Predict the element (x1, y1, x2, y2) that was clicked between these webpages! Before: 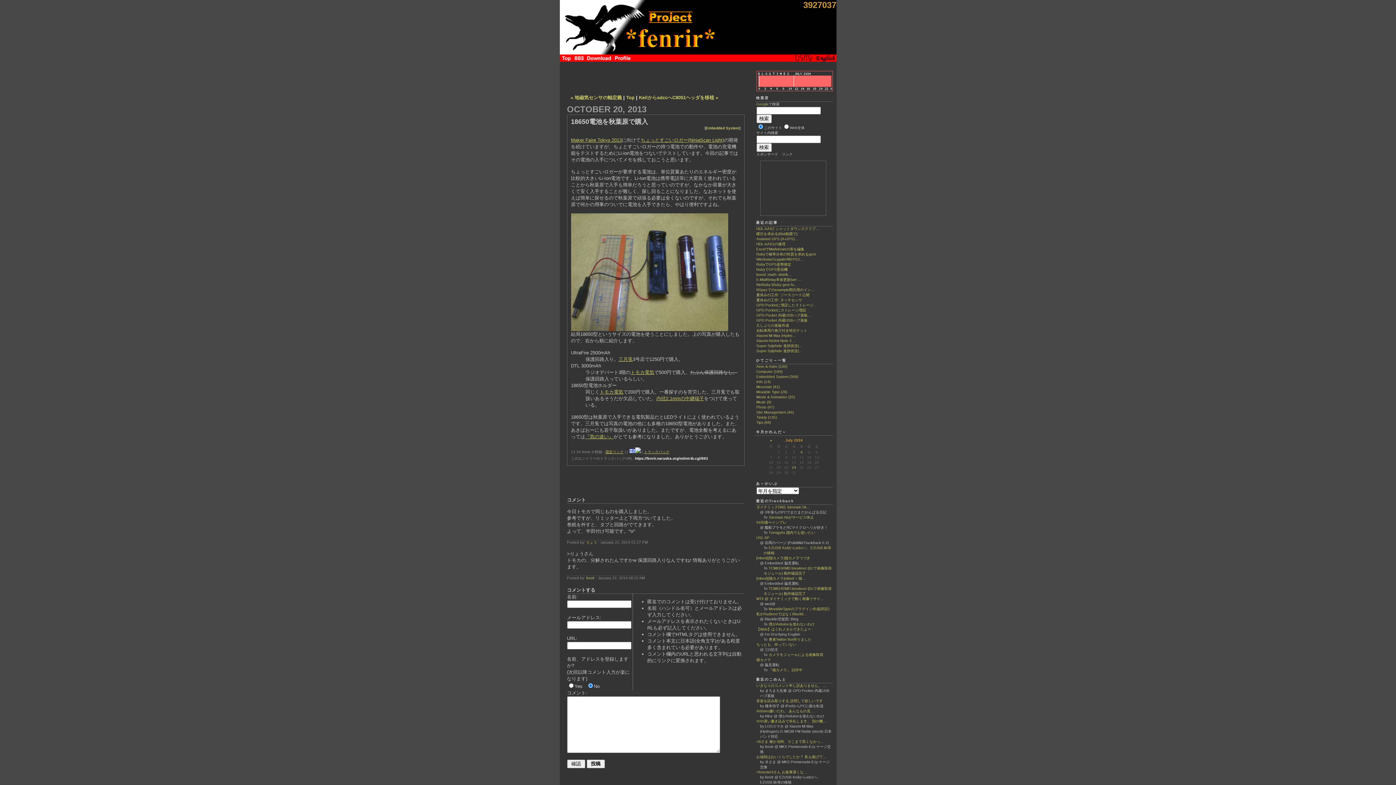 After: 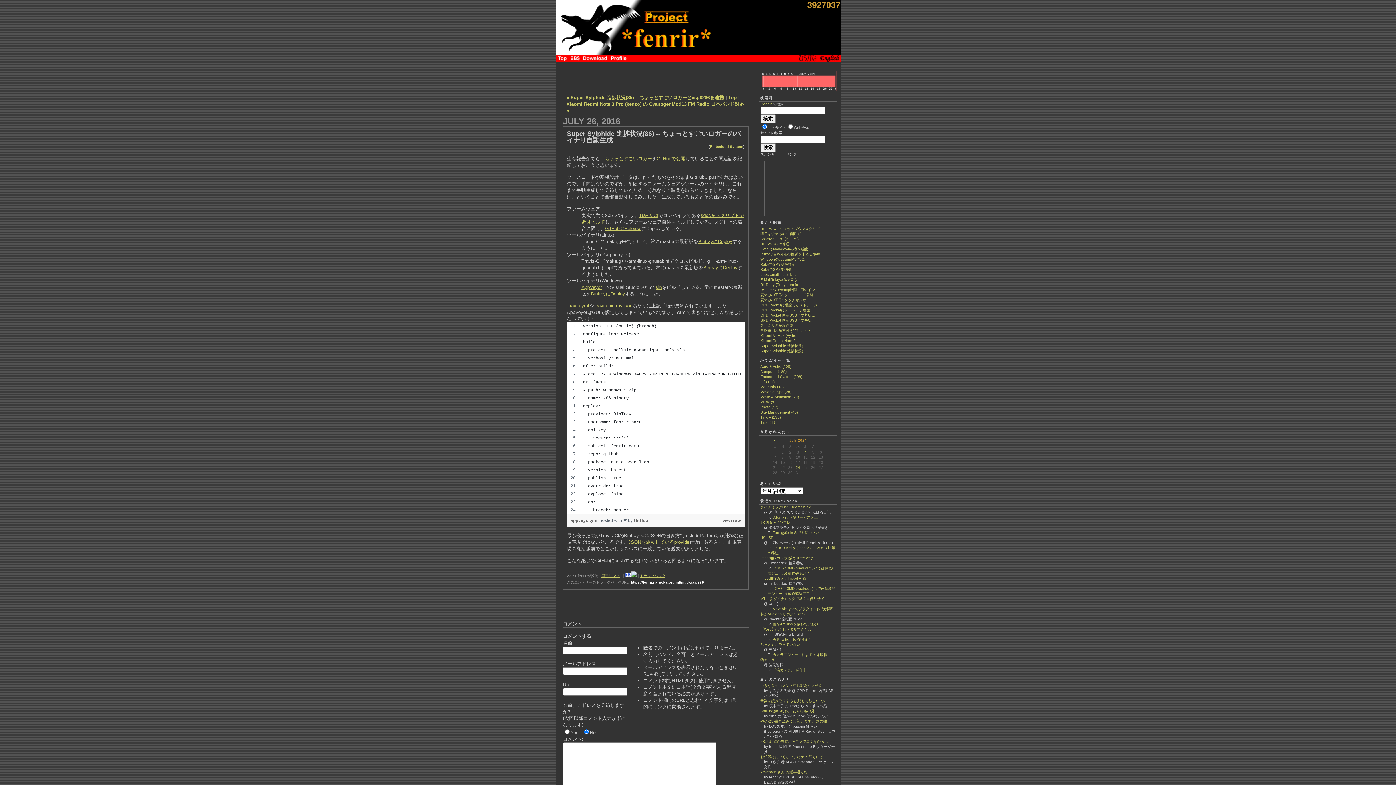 Action: bbox: (756, 344, 802, 348) label: Super Sylphide 進捗状況(…